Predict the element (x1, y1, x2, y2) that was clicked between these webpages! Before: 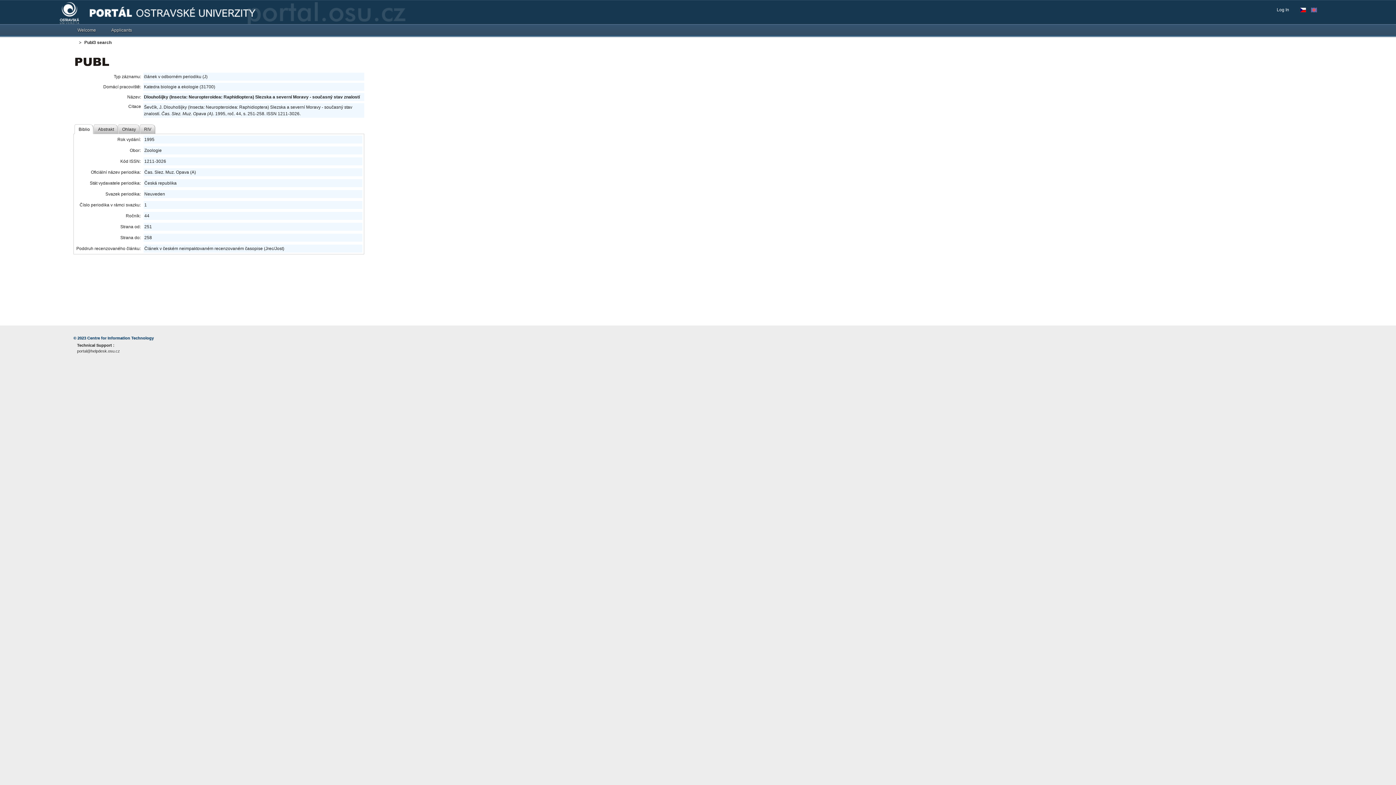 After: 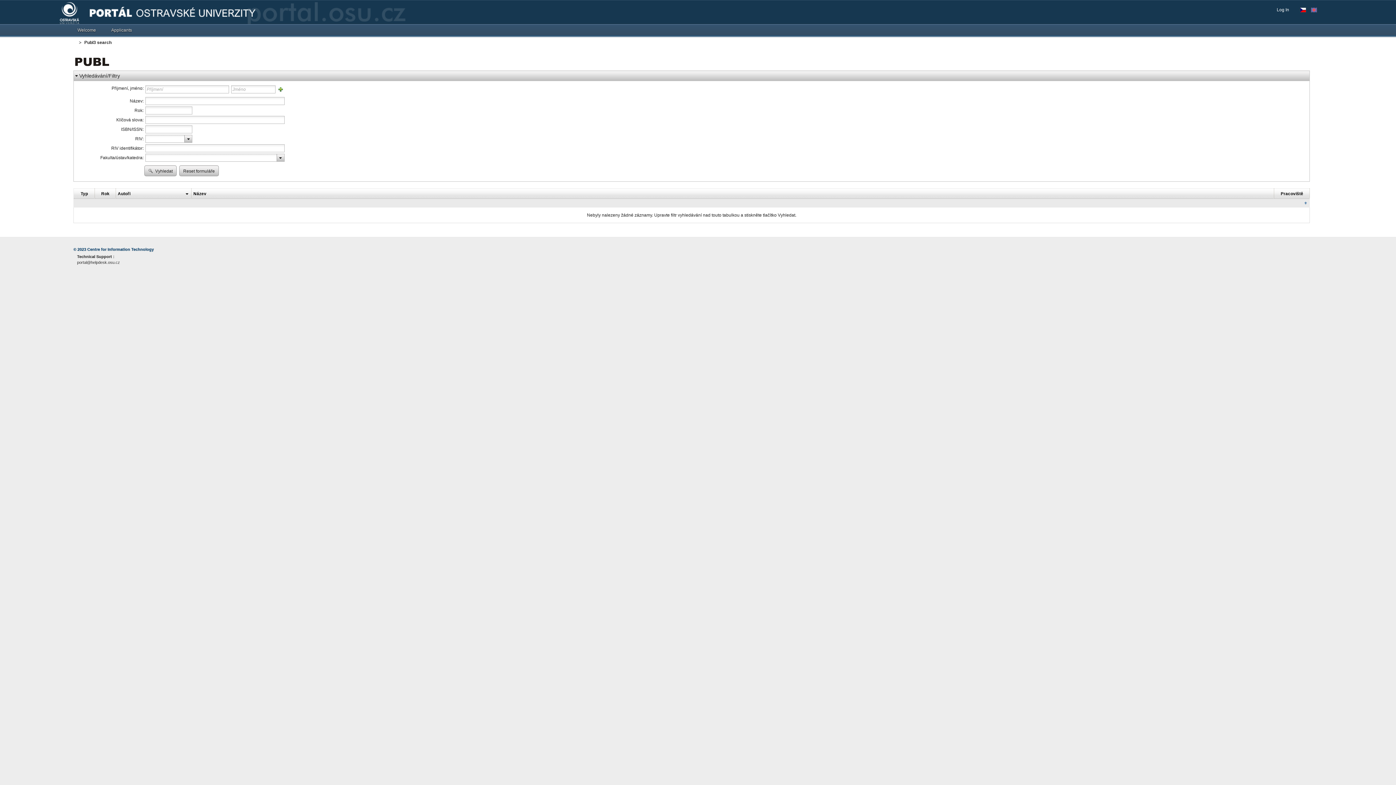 Action: bbox: (75, 59, 109, 64)